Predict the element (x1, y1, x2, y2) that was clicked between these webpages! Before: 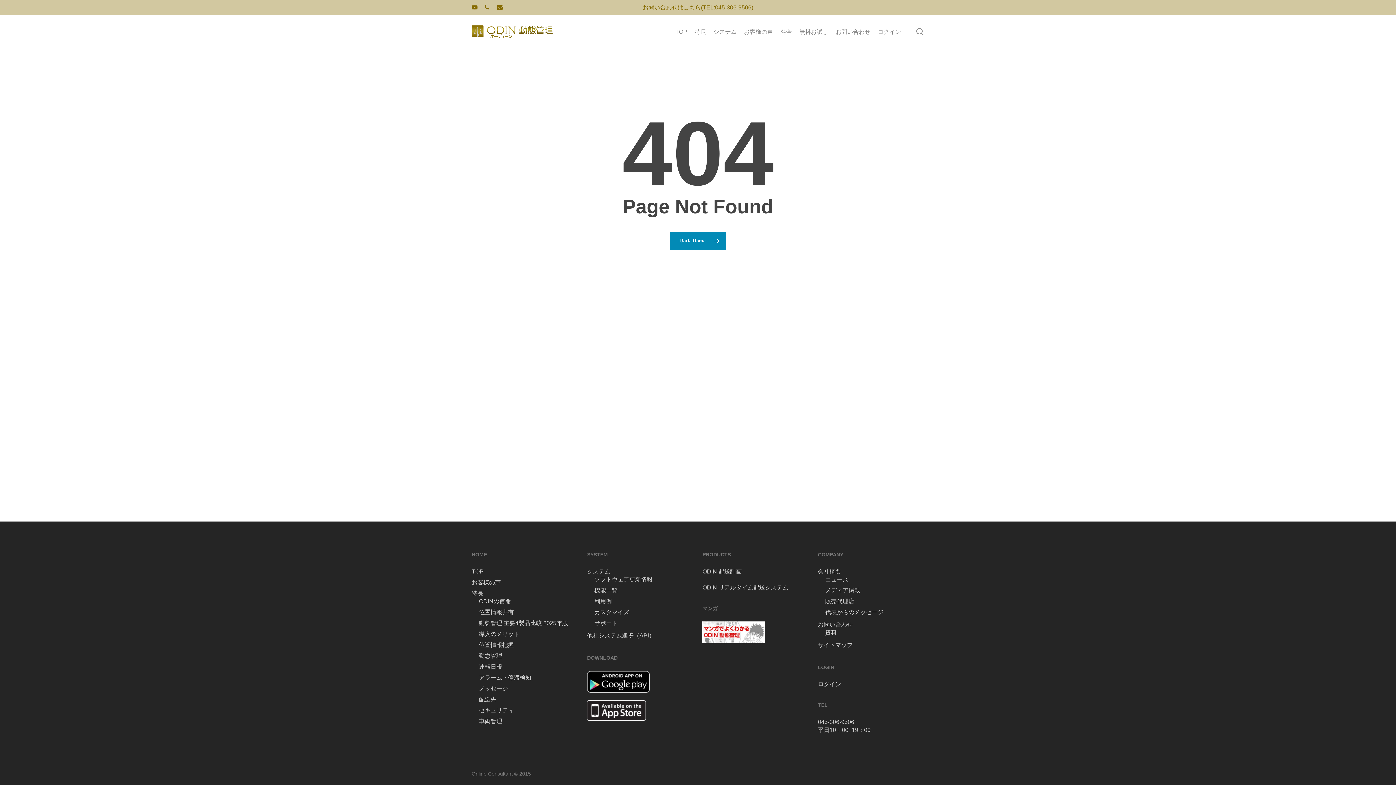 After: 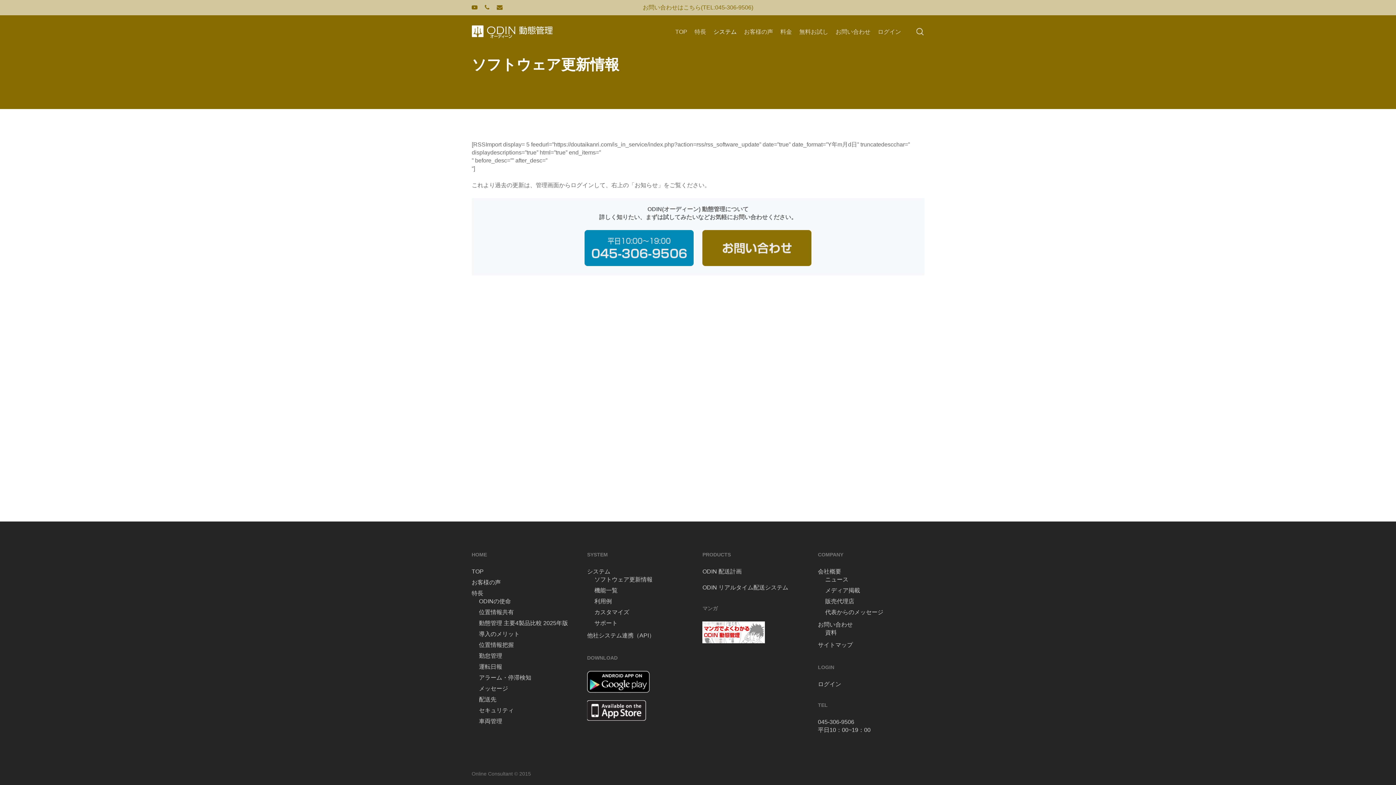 Action: bbox: (594, 576, 693, 584) label: ソフトウェア更新情報